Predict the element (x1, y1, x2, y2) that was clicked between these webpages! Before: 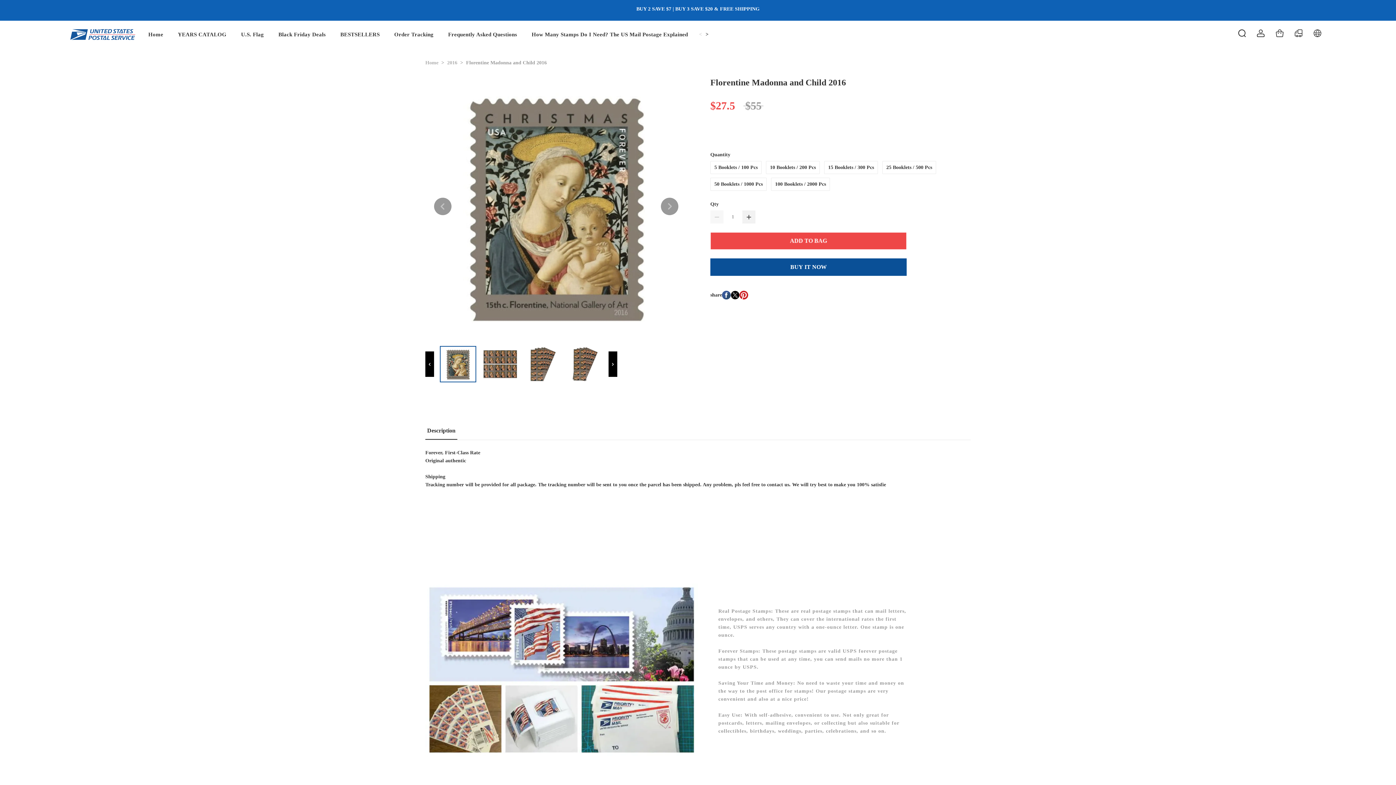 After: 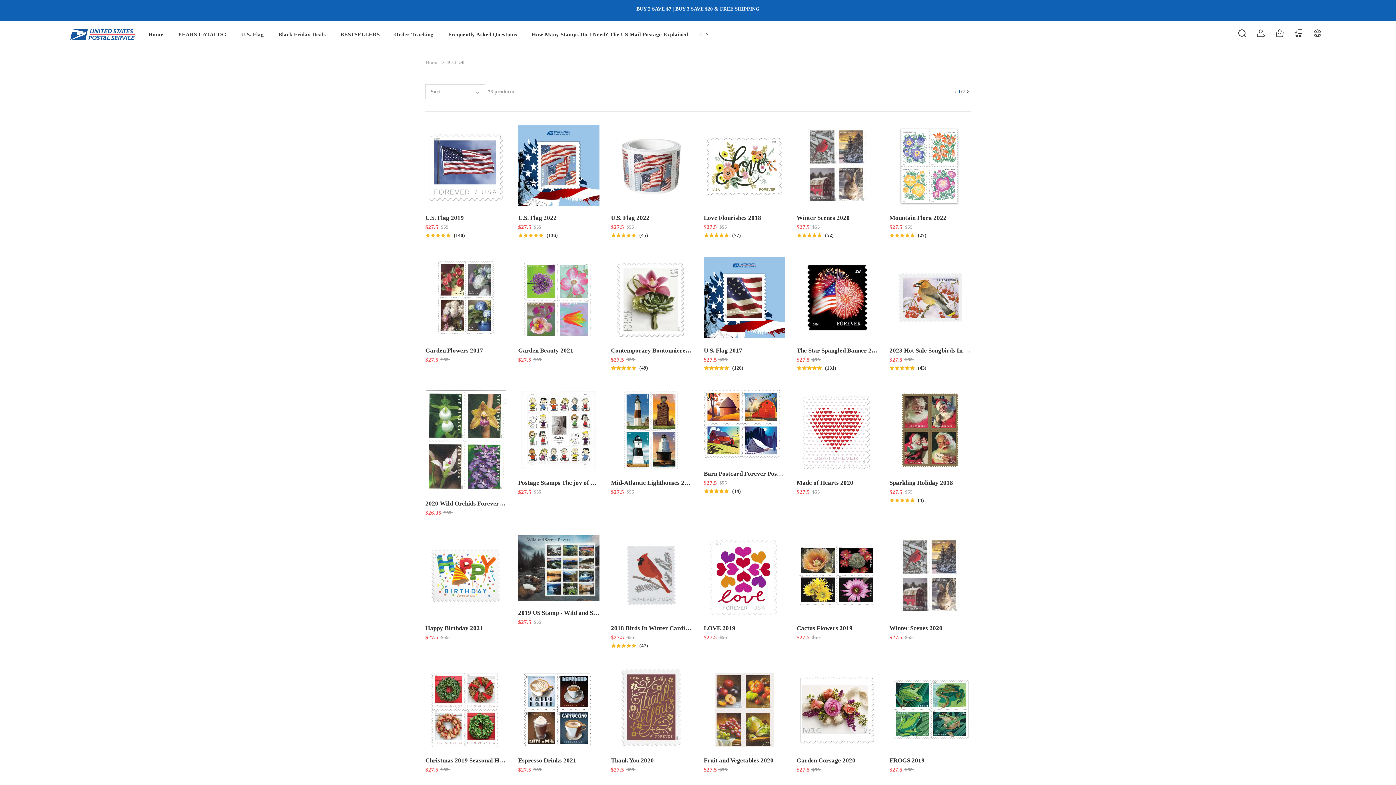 Action: label: BESTSELLERS bbox: (340, 27, 379, 41)